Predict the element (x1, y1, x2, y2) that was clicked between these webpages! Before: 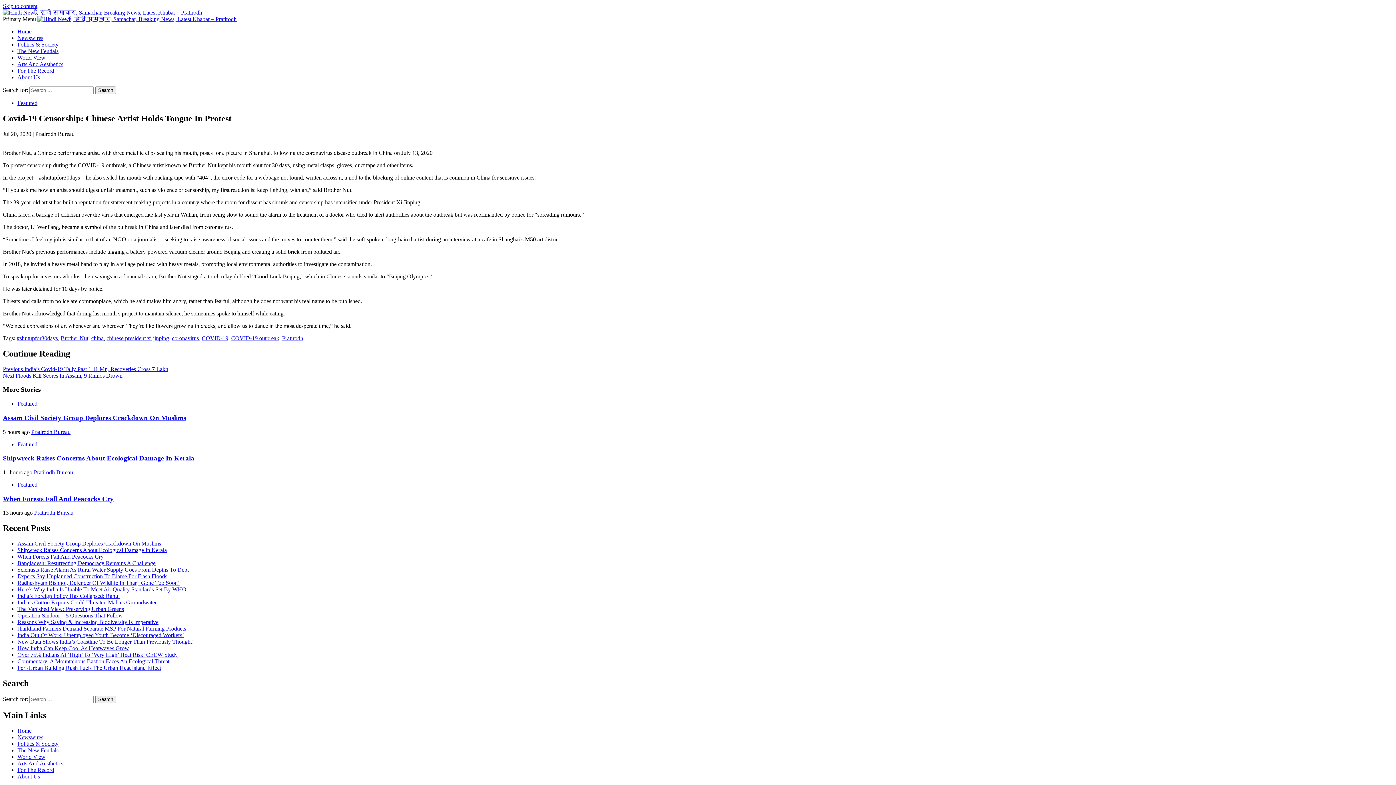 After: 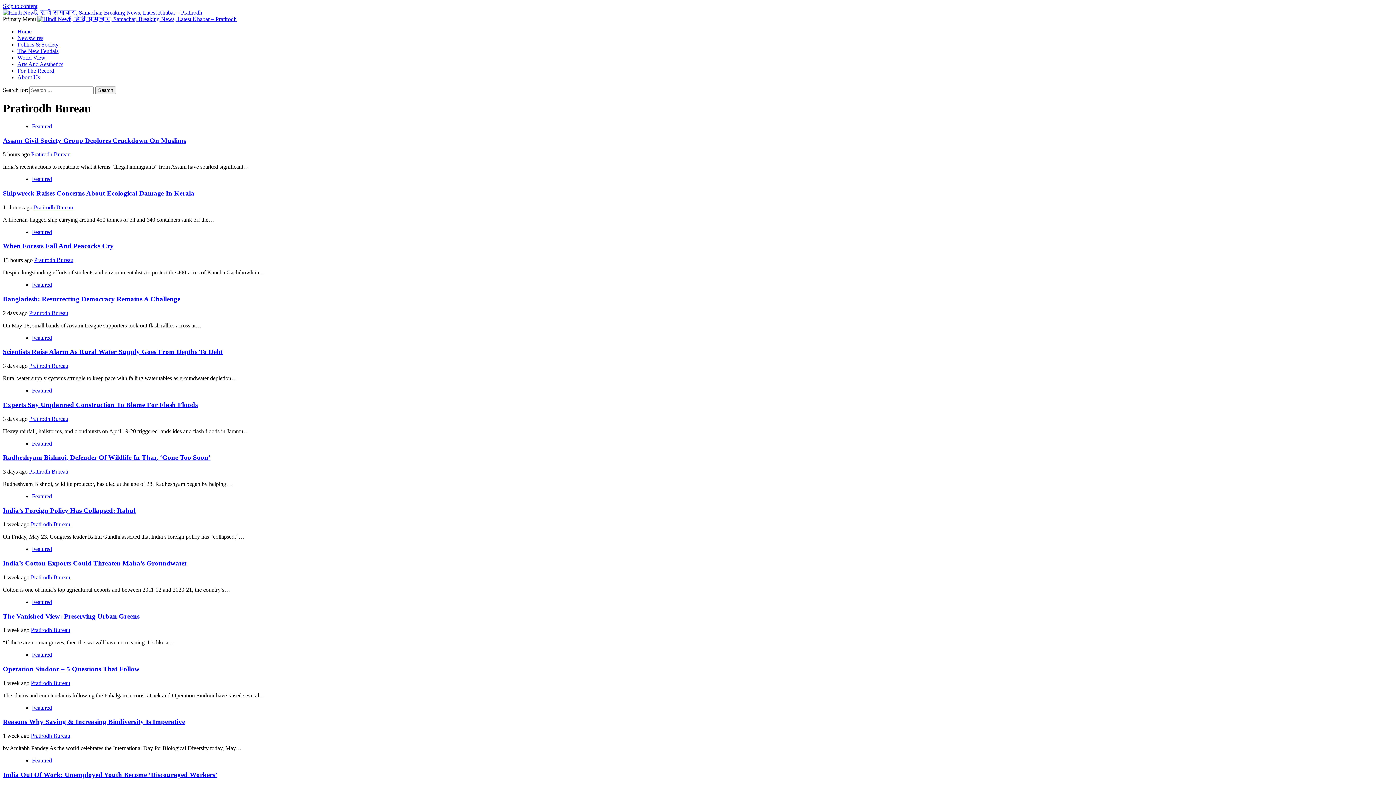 Action: bbox: (34, 509, 73, 516) label: Pratirodh Bureau